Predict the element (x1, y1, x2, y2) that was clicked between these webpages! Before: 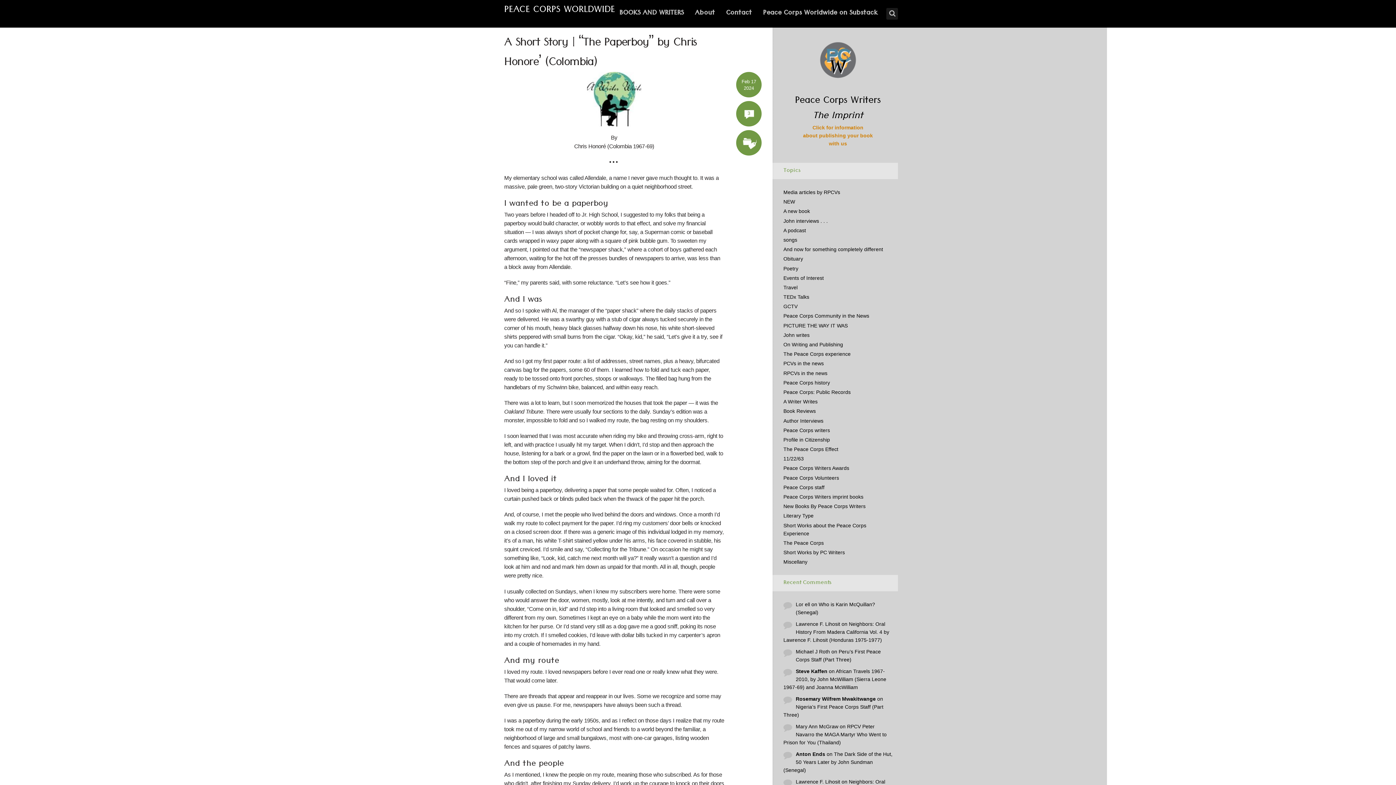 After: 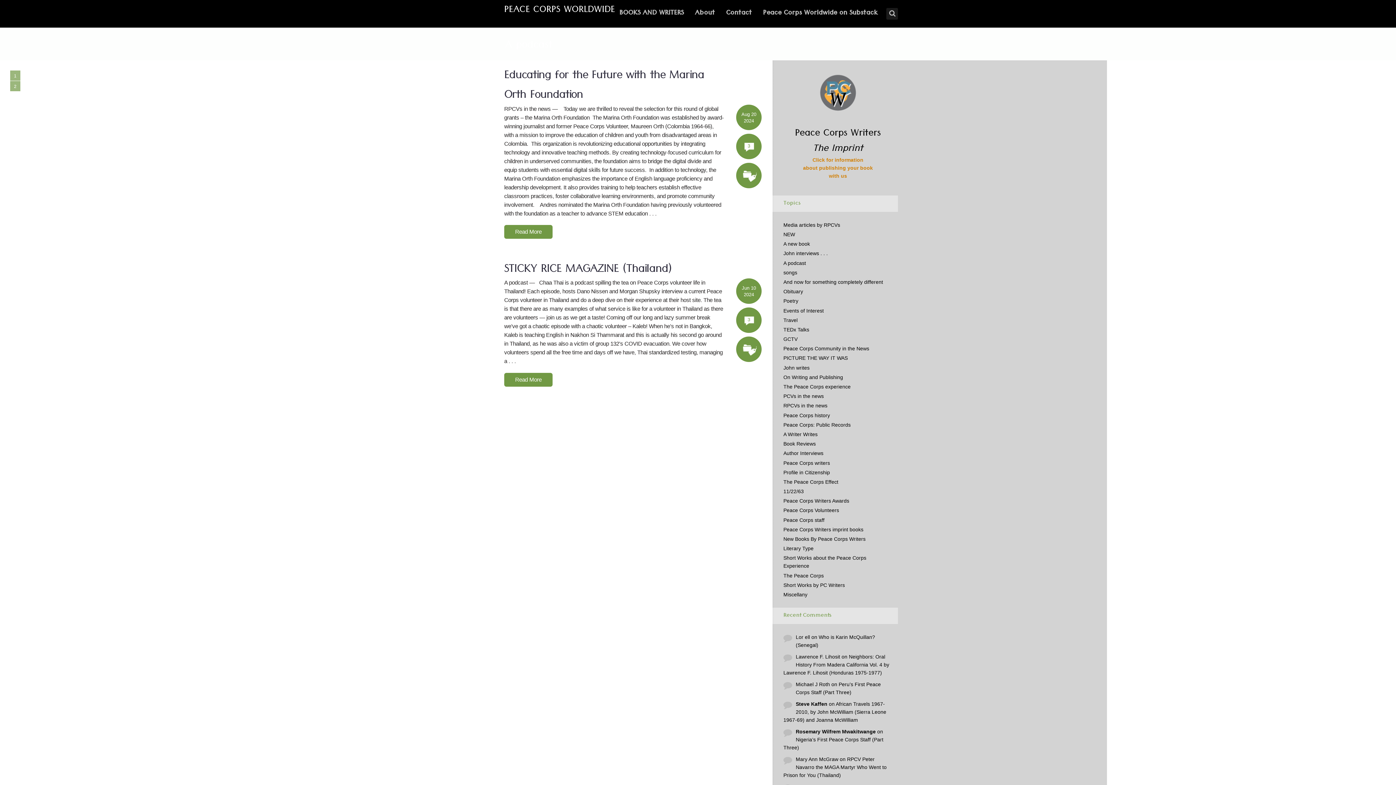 Action: label: A podcast bbox: (783, 227, 806, 233)